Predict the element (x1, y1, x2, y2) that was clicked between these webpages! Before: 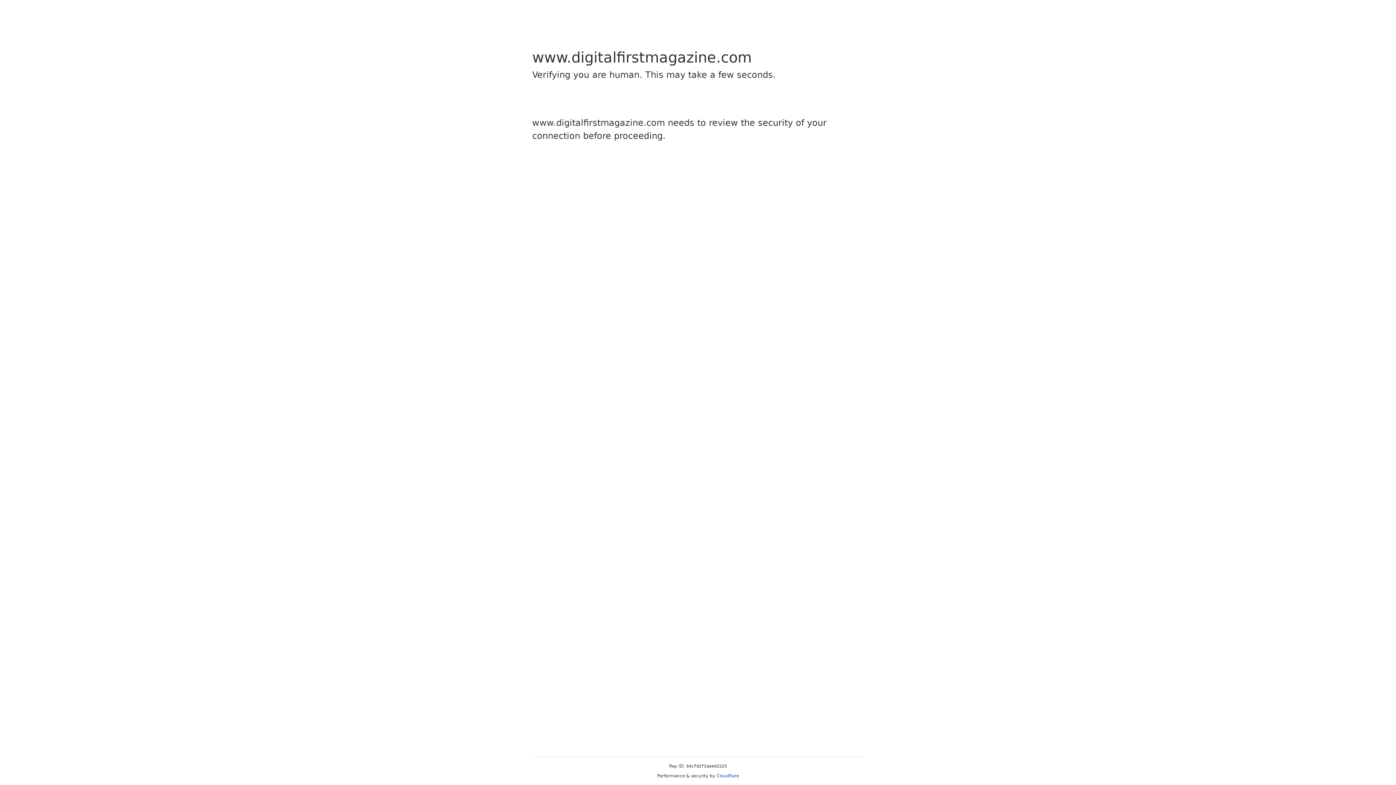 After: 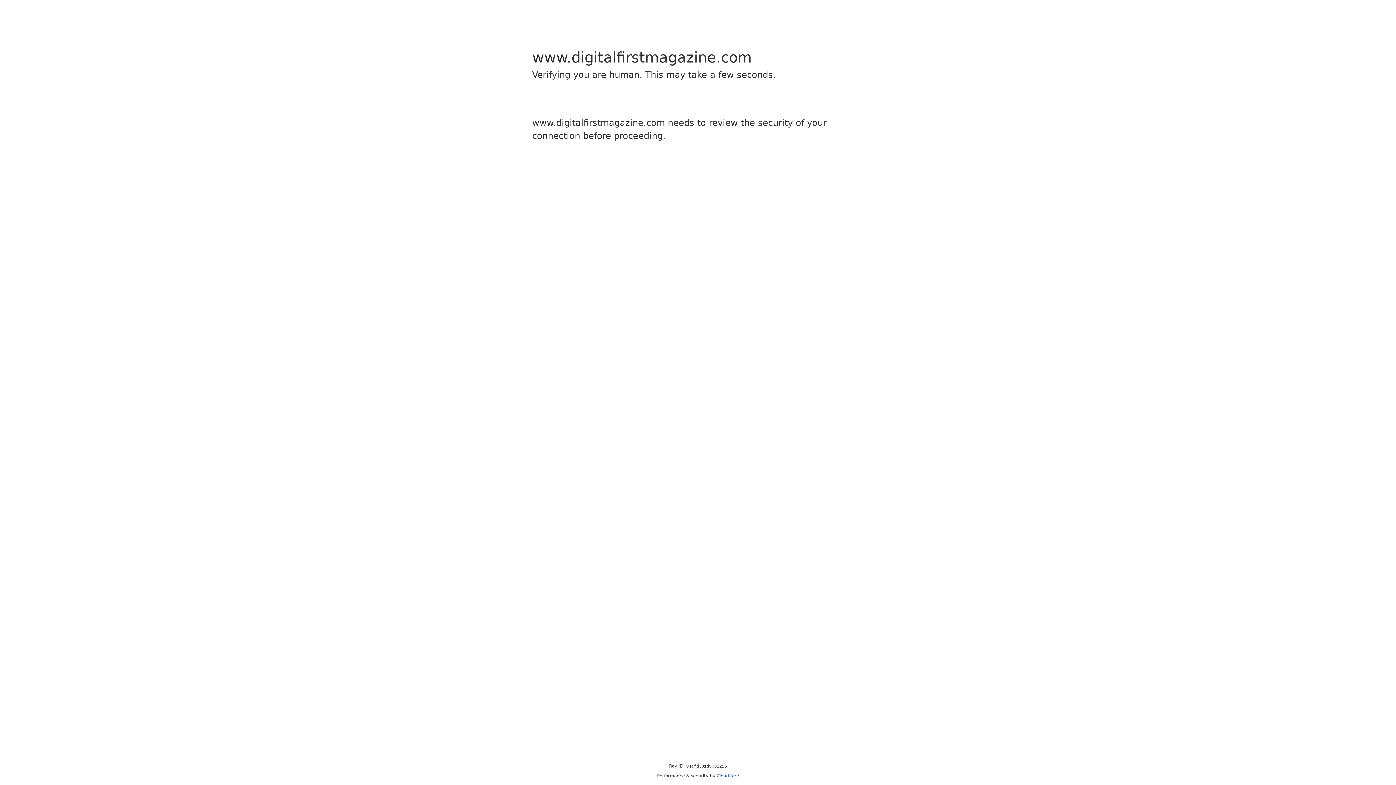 Action: label: Cloudflare bbox: (716, 773, 739, 778)